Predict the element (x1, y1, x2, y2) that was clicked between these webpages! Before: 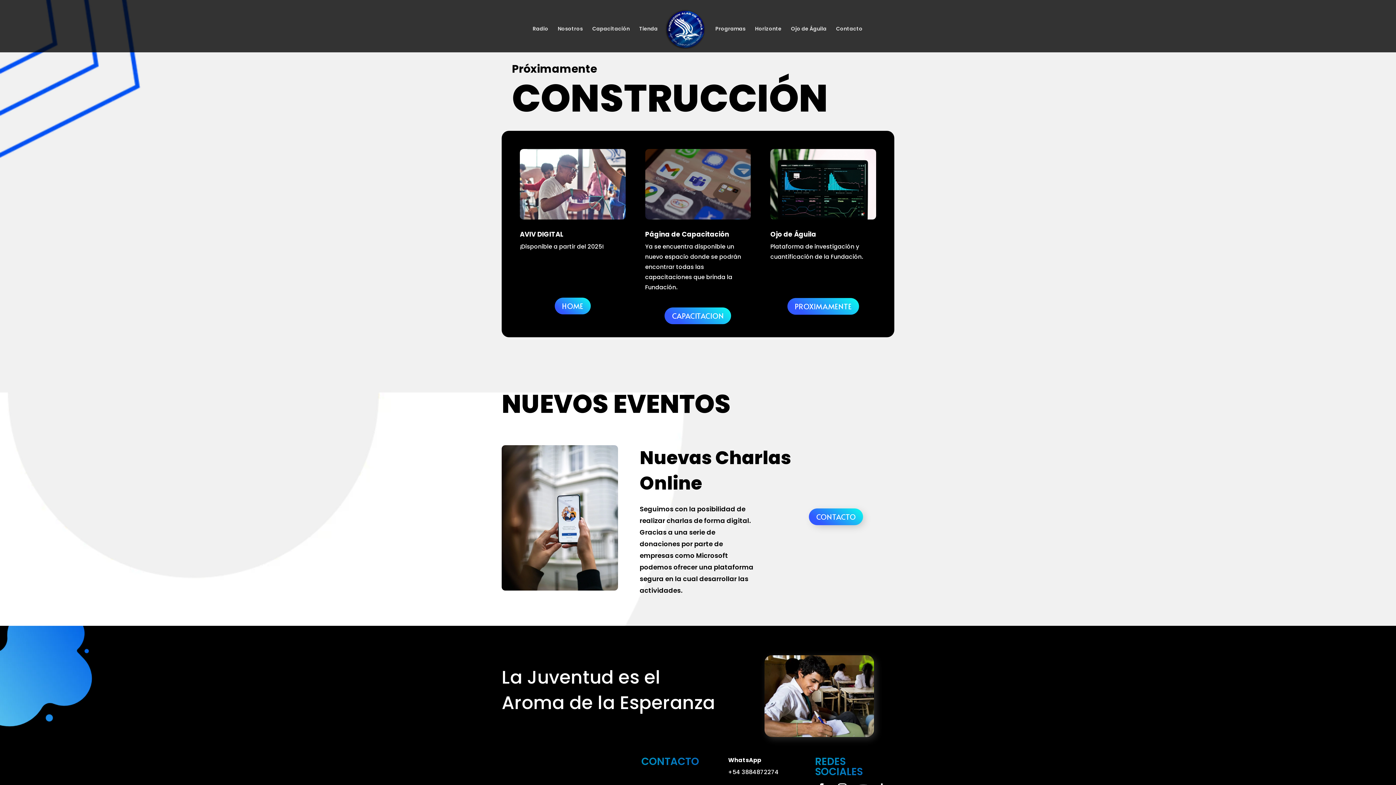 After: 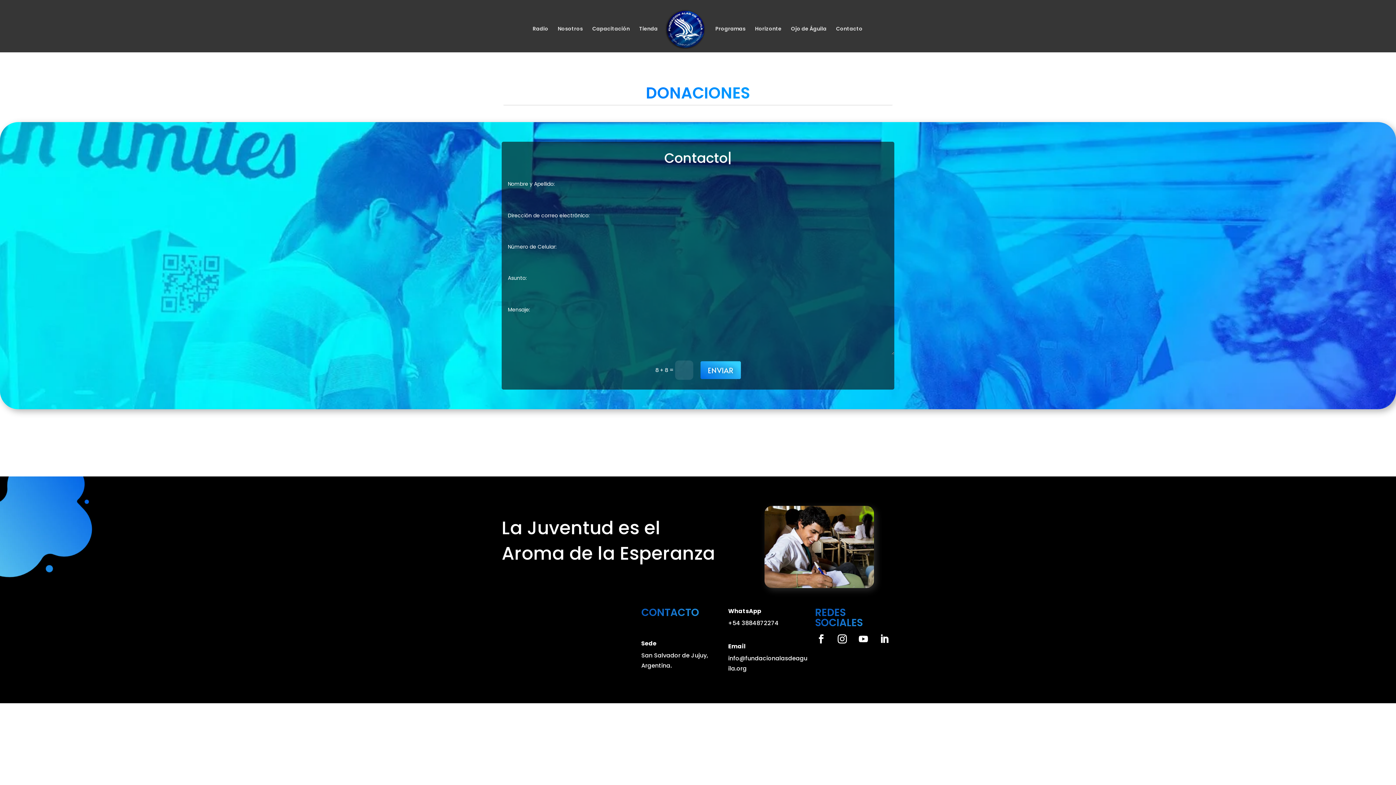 Action: bbox: (764, 731, 874, 739)